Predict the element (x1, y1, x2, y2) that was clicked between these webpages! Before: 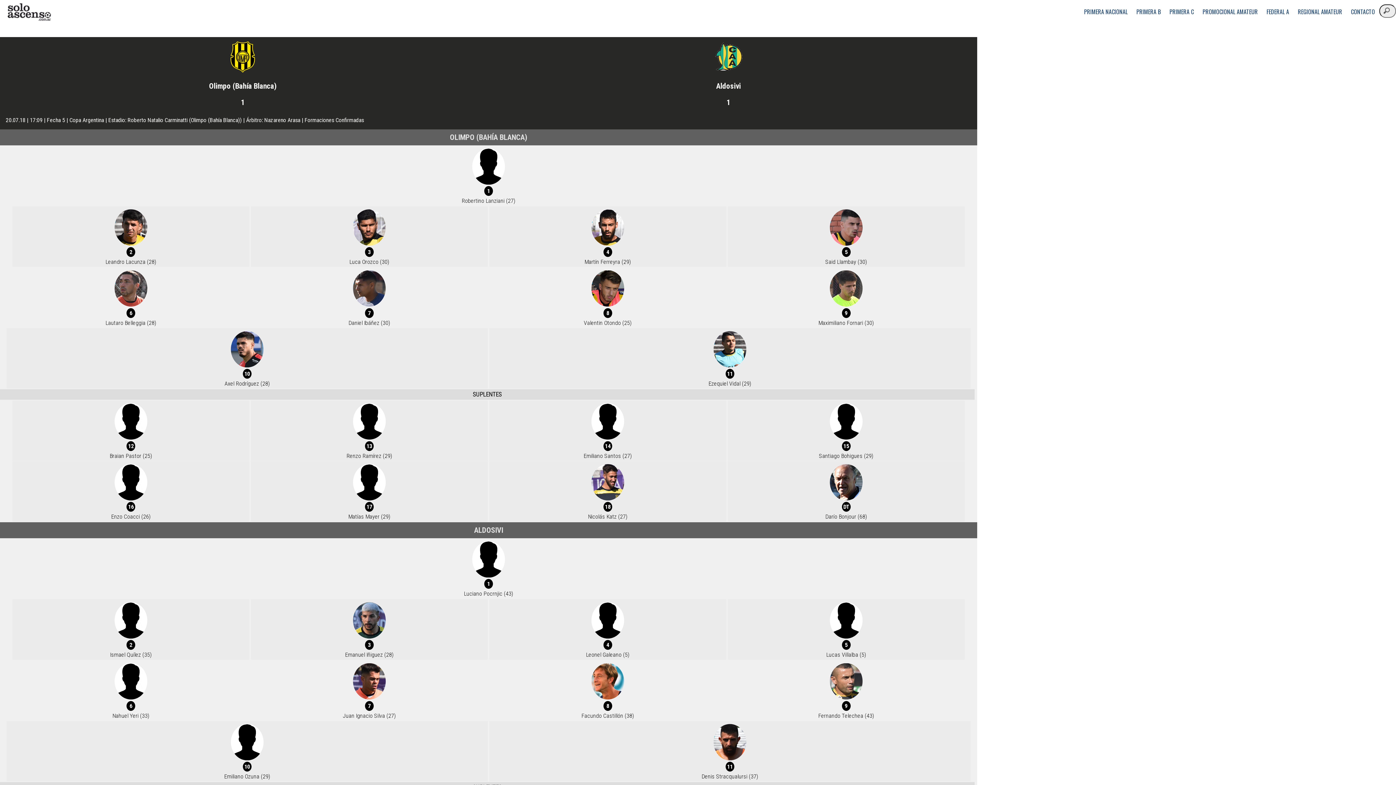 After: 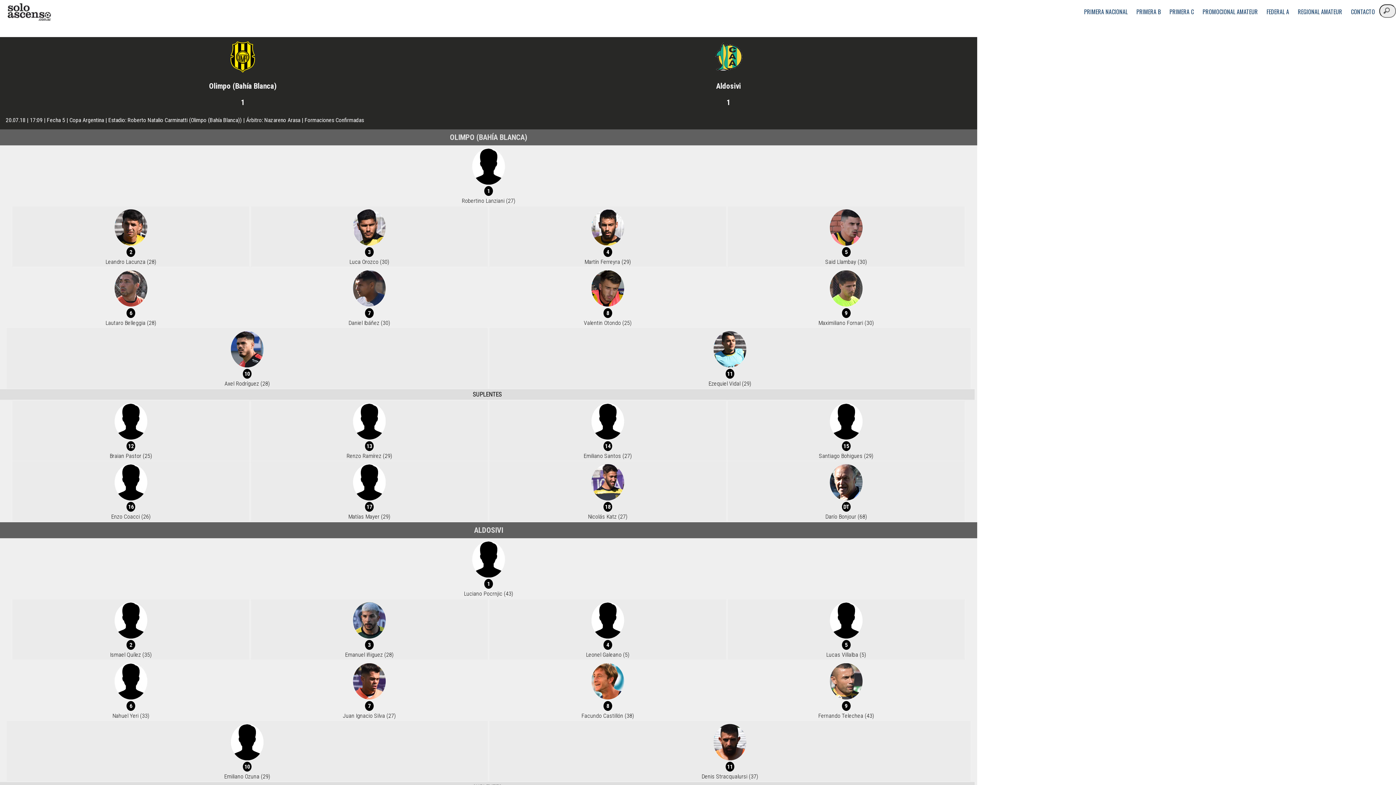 Action: label: Martín Ferreyra (29) bbox: (489, 257, 726, 266)